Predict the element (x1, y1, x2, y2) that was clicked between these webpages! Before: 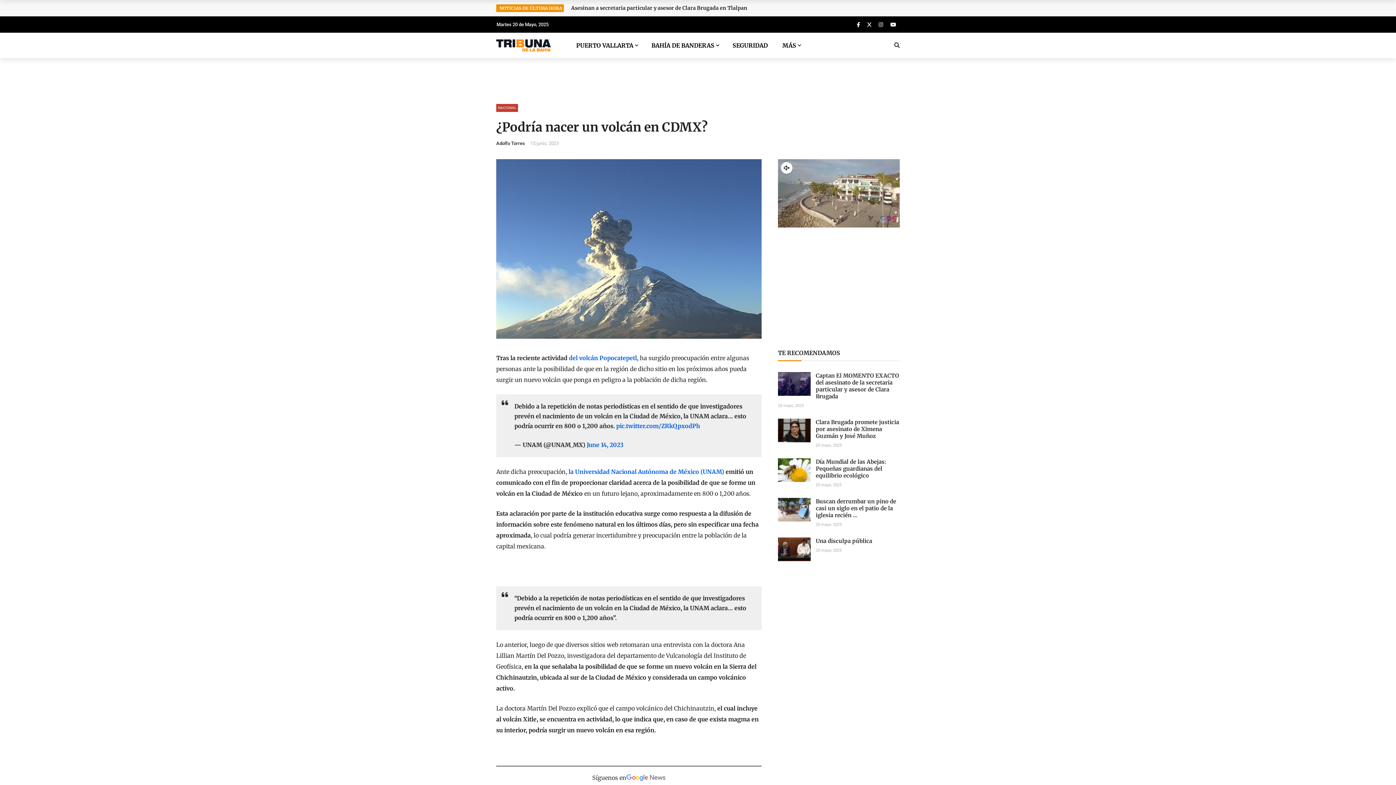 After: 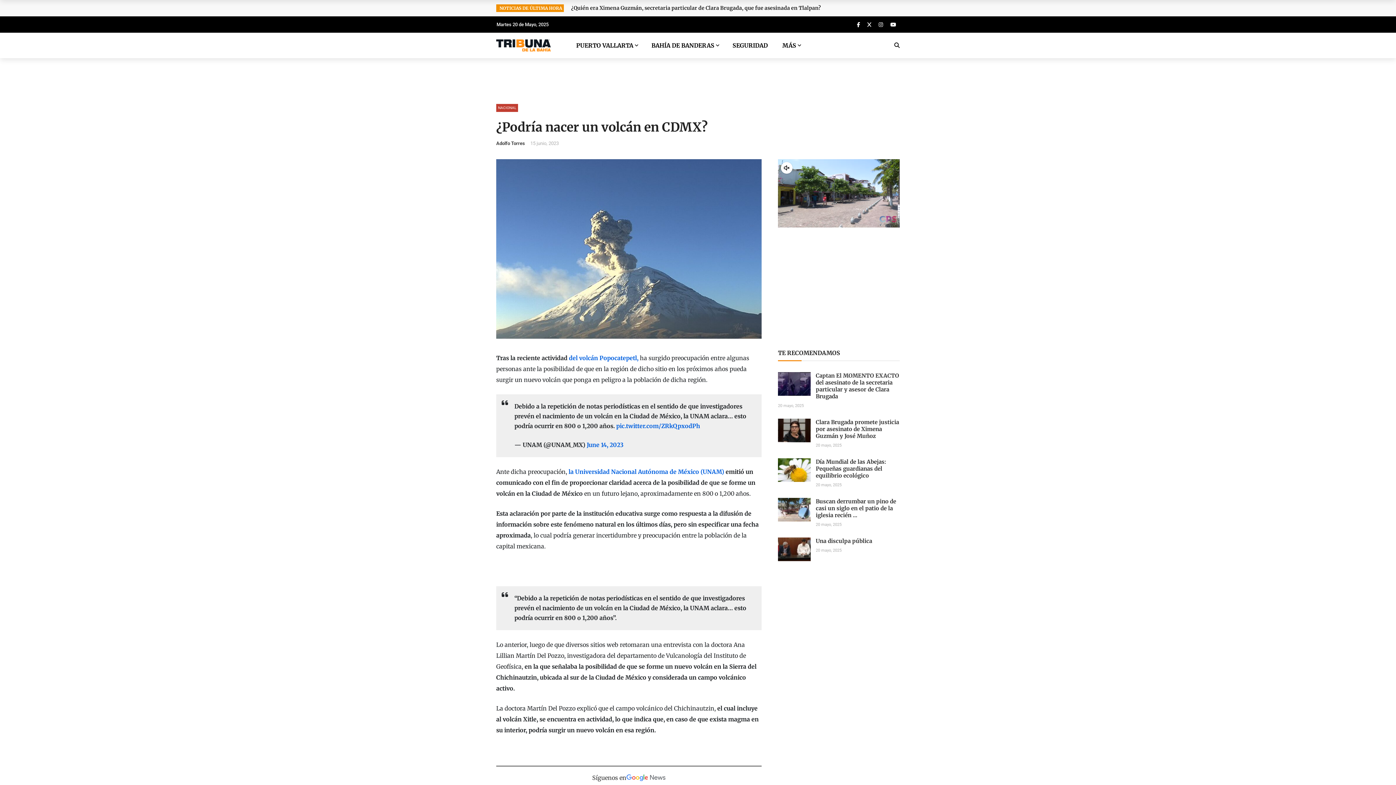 Action: label: del volcán Popocatepetl,  bbox: (569, 354, 640, 361)